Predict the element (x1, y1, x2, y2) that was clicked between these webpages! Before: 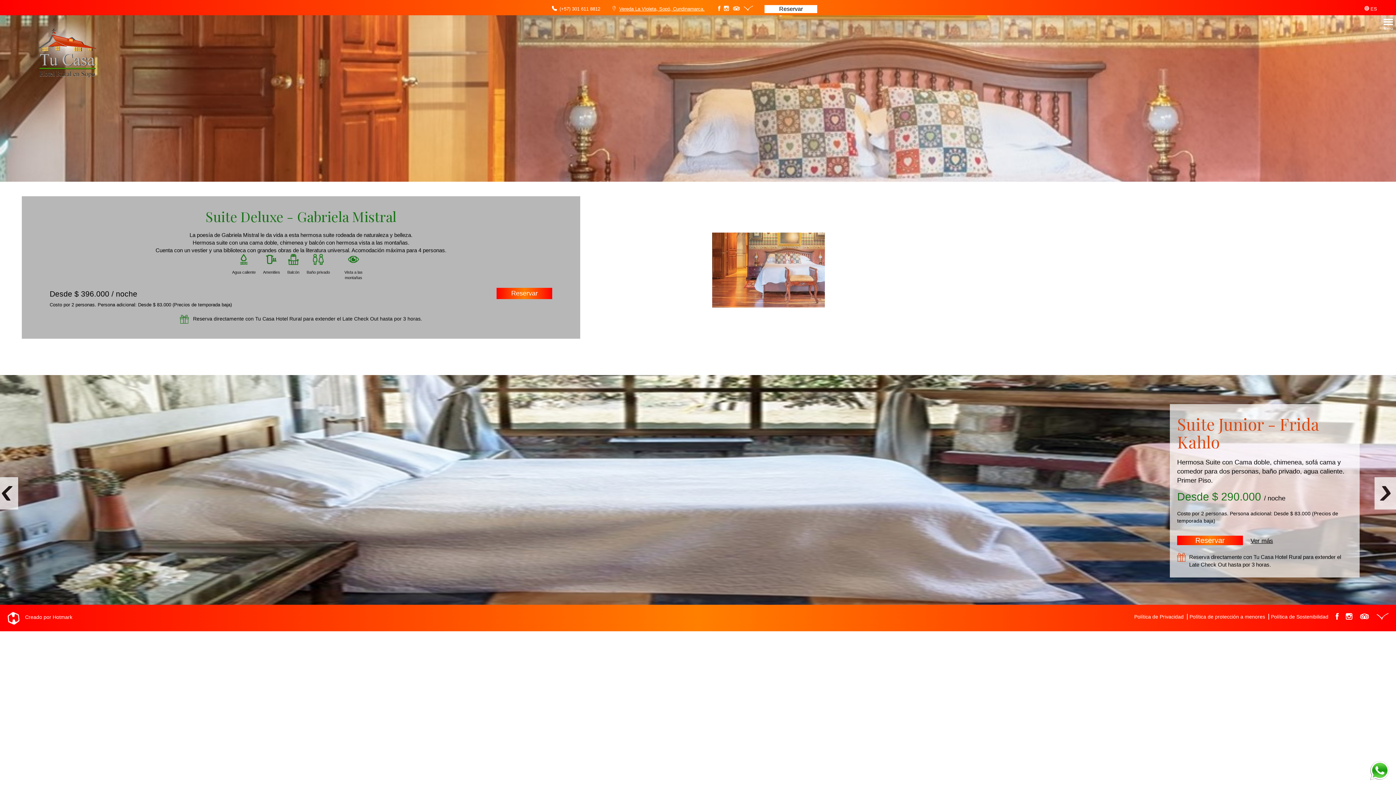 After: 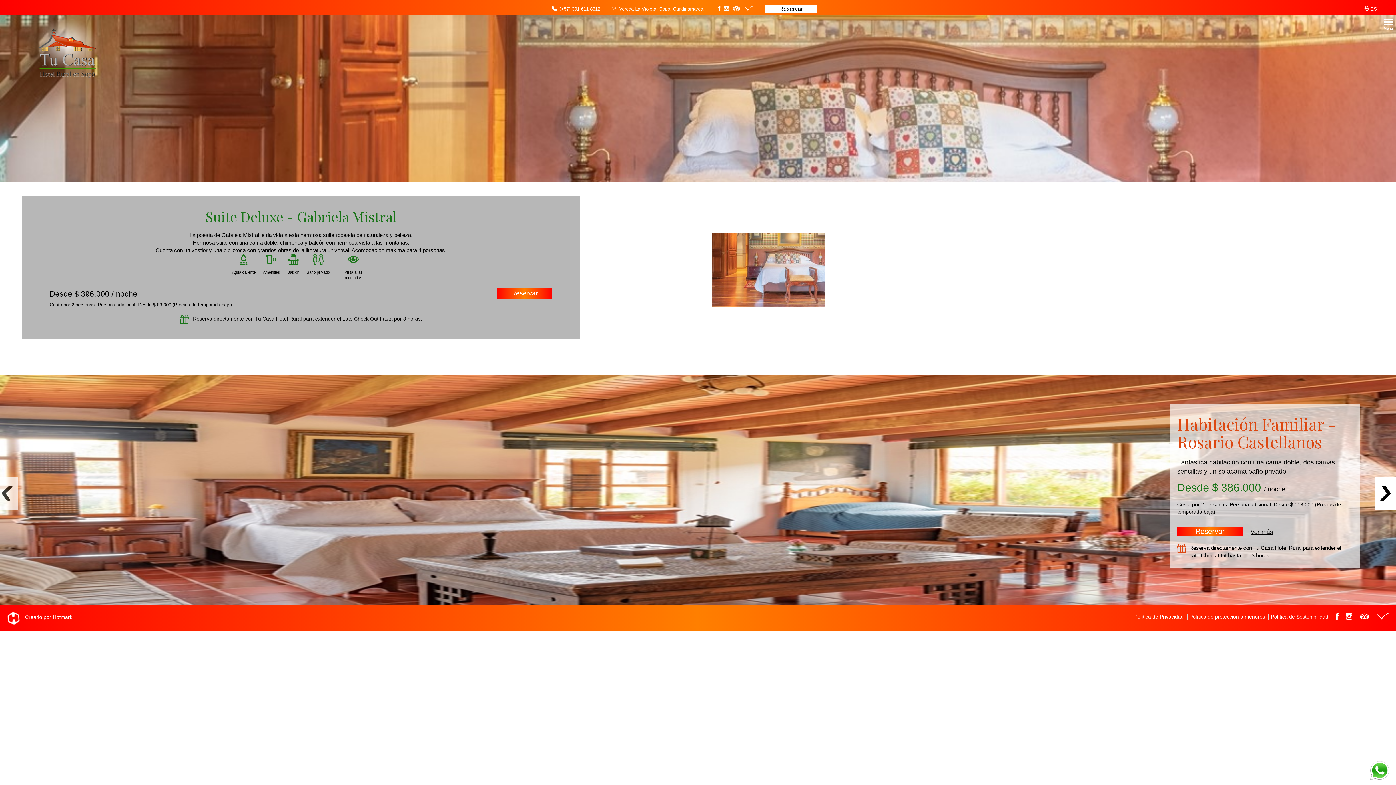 Action: bbox: (1374, 486, 1382, 493) label: Next